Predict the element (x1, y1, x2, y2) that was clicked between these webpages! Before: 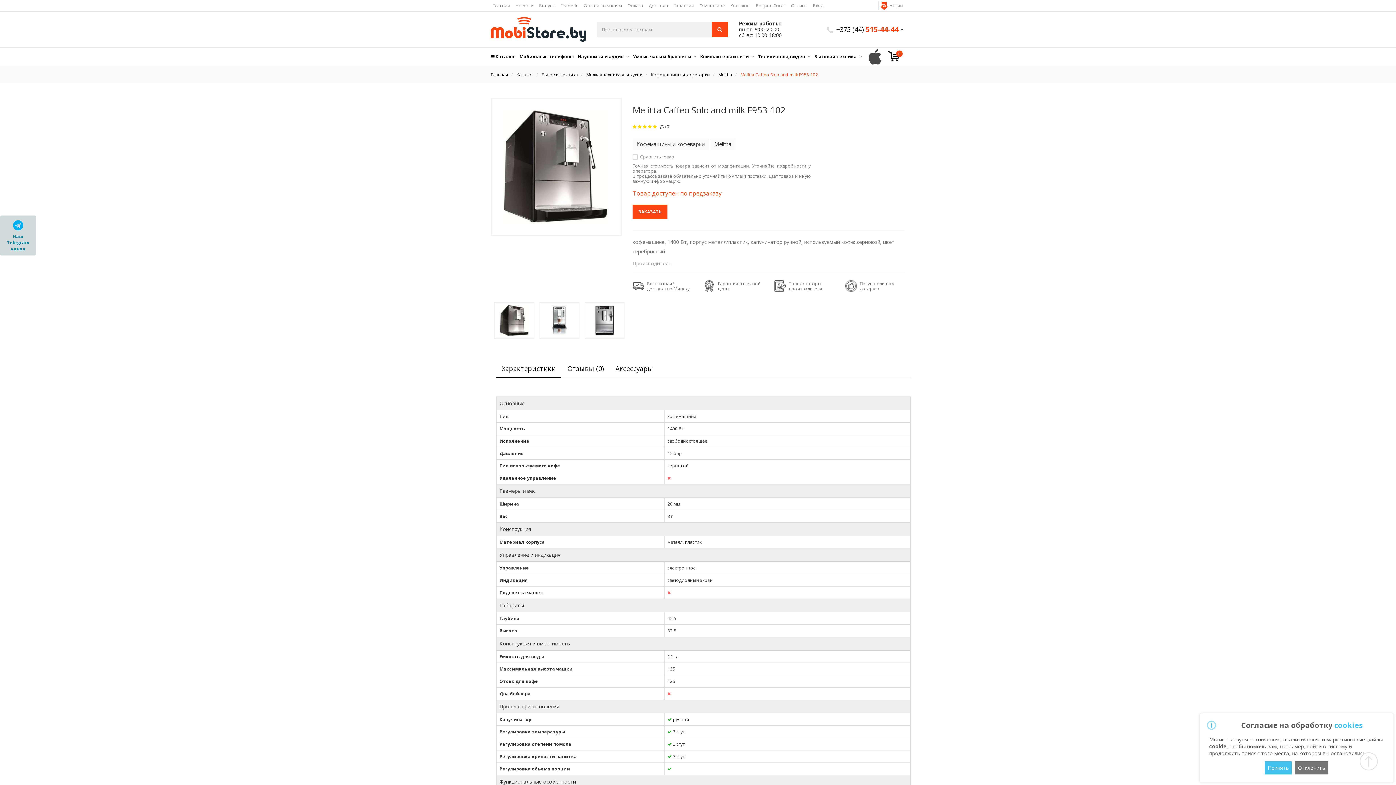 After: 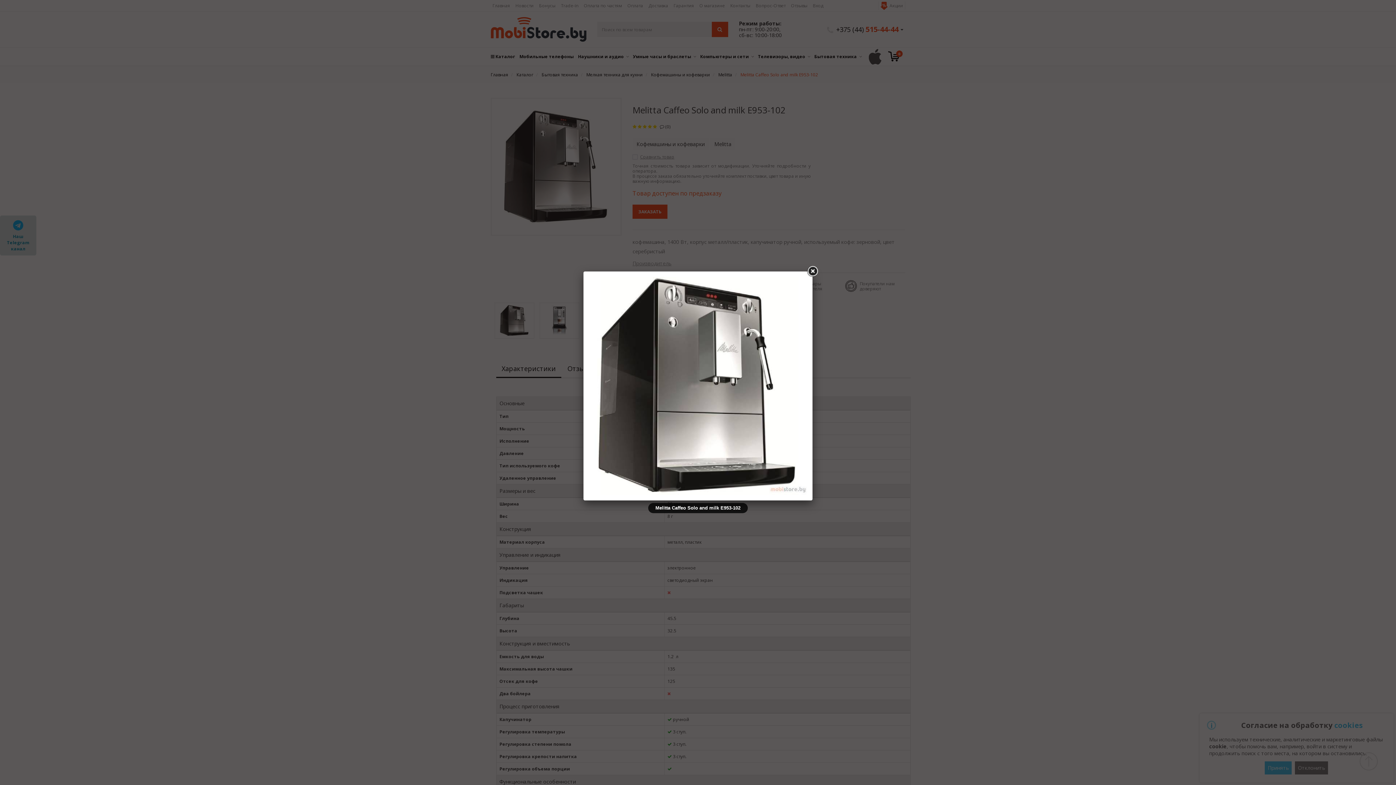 Action: bbox: (499, 109, 613, 224)